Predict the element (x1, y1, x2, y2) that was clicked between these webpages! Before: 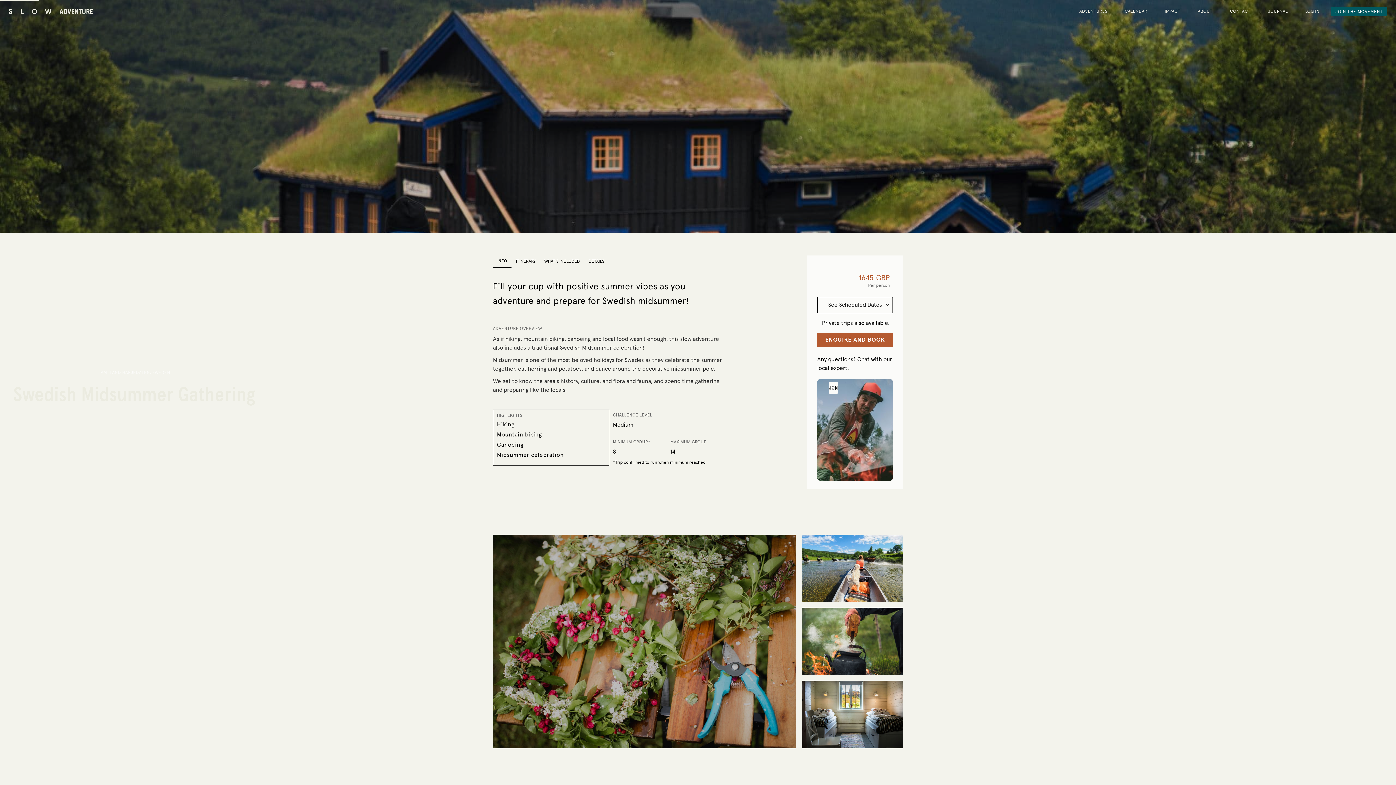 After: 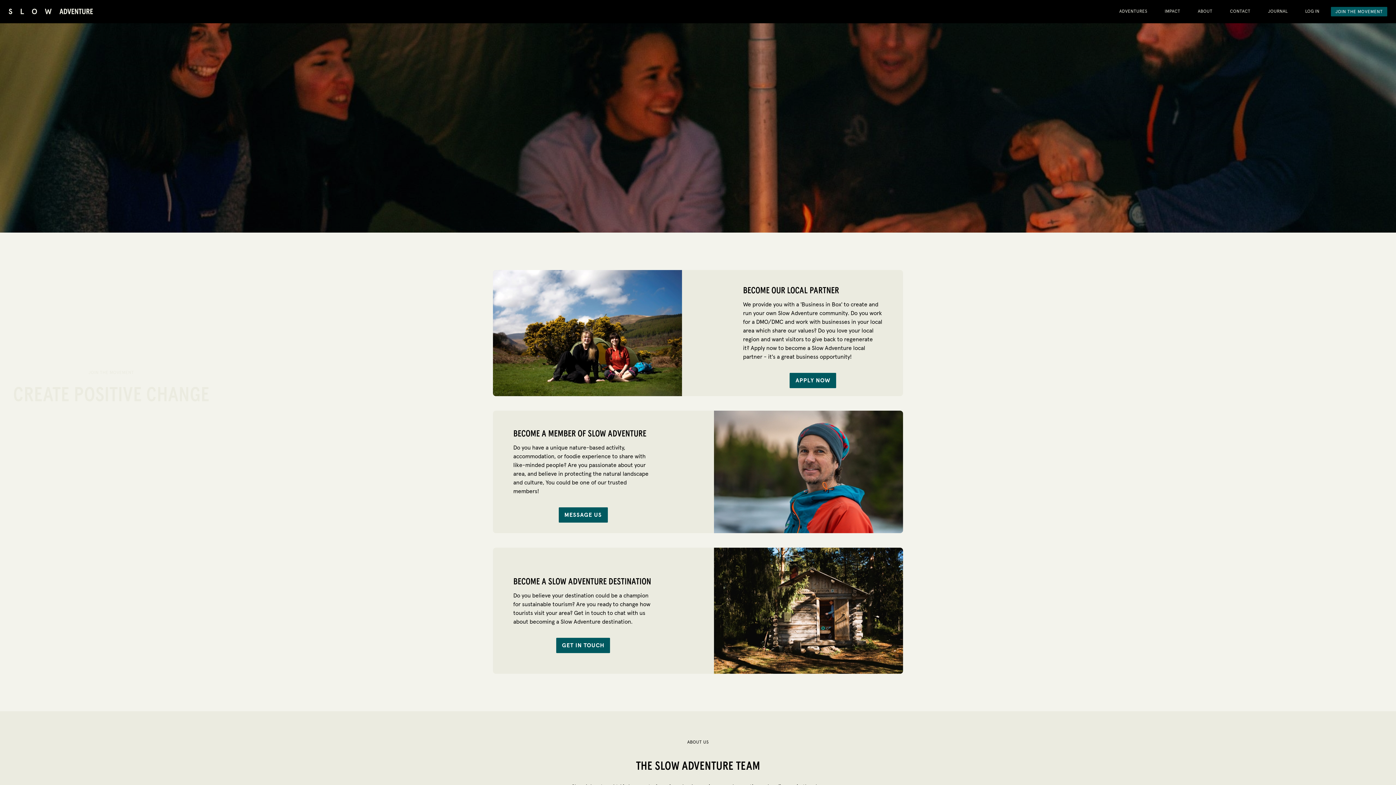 Action: bbox: (1331, 6, 1387, 16) label: JOIN THE MOVEMENT